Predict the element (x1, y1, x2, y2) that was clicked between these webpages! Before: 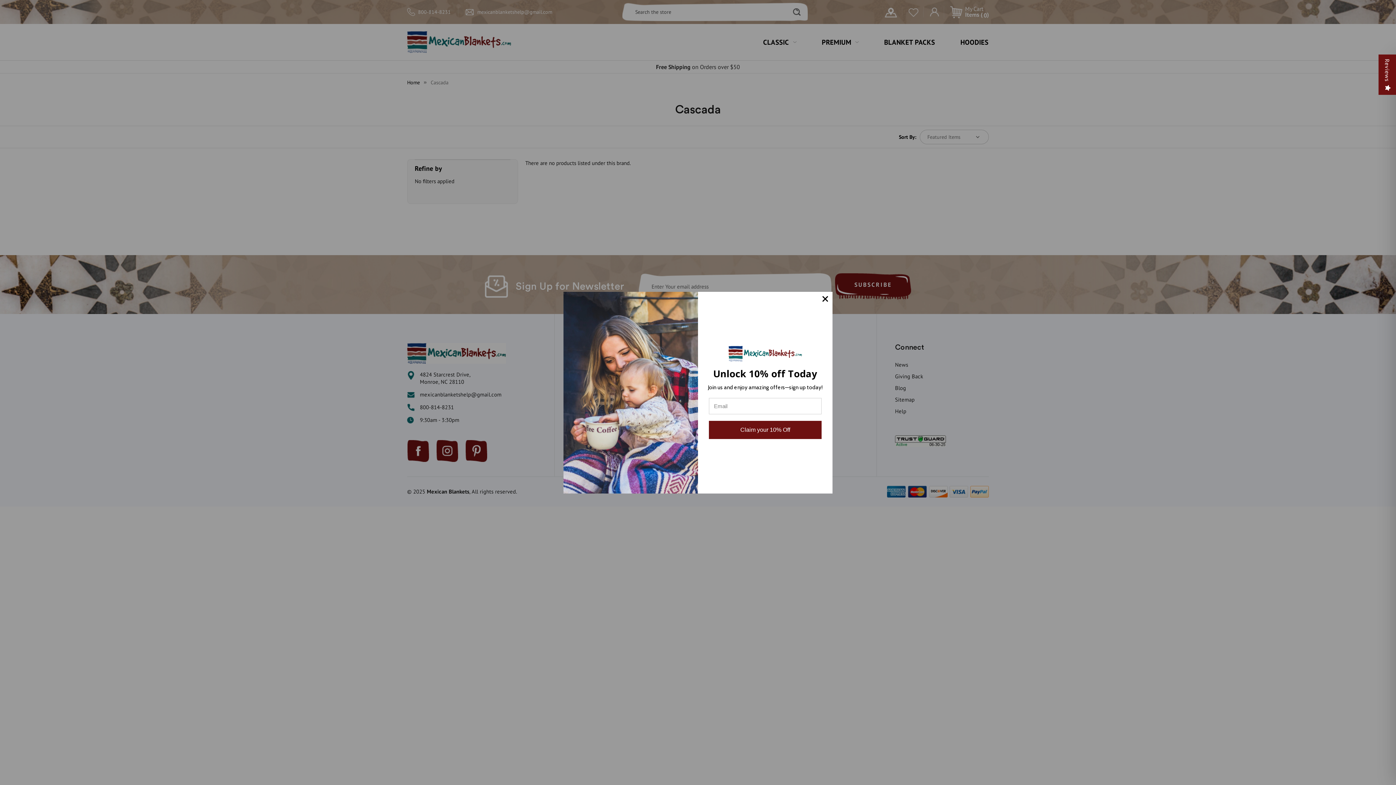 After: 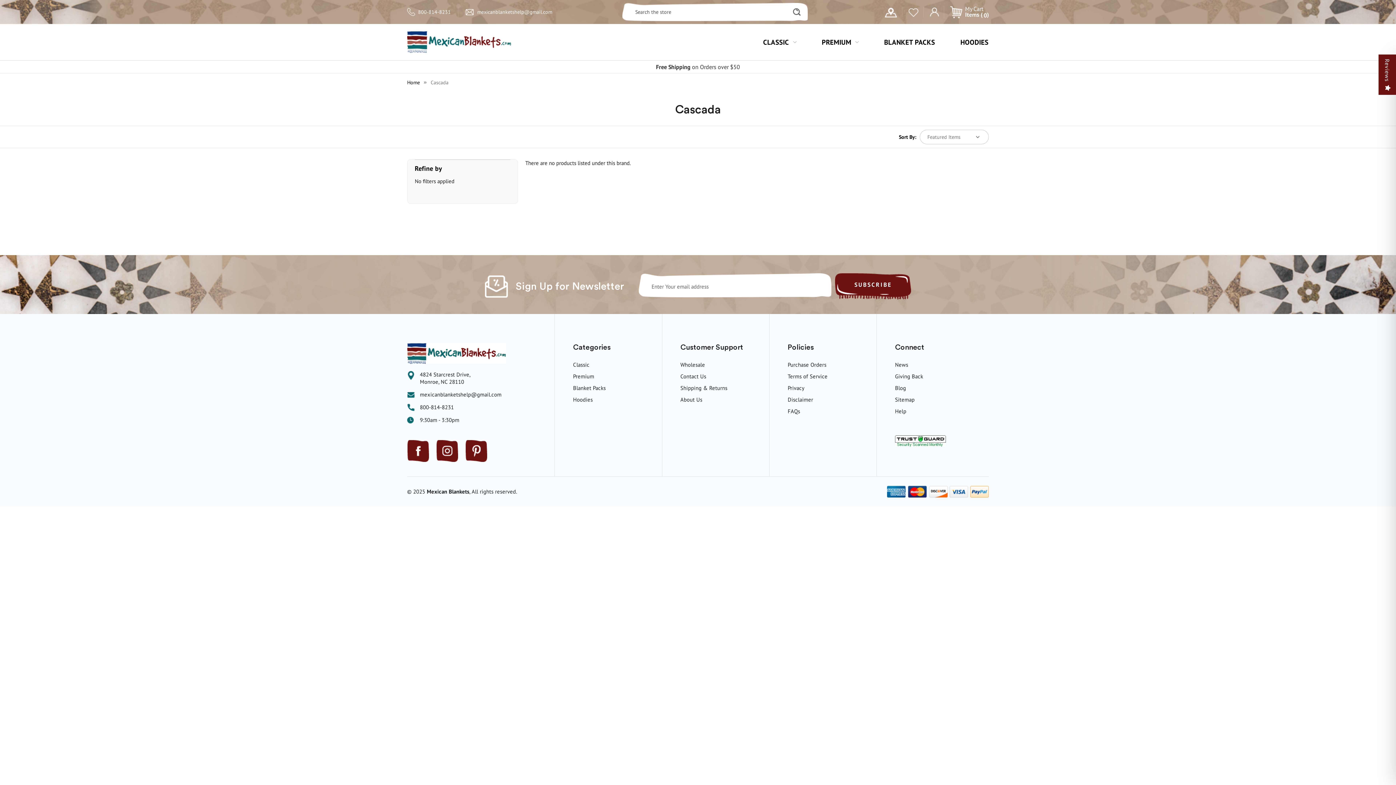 Action: bbox: (818, 291, 832, 306)